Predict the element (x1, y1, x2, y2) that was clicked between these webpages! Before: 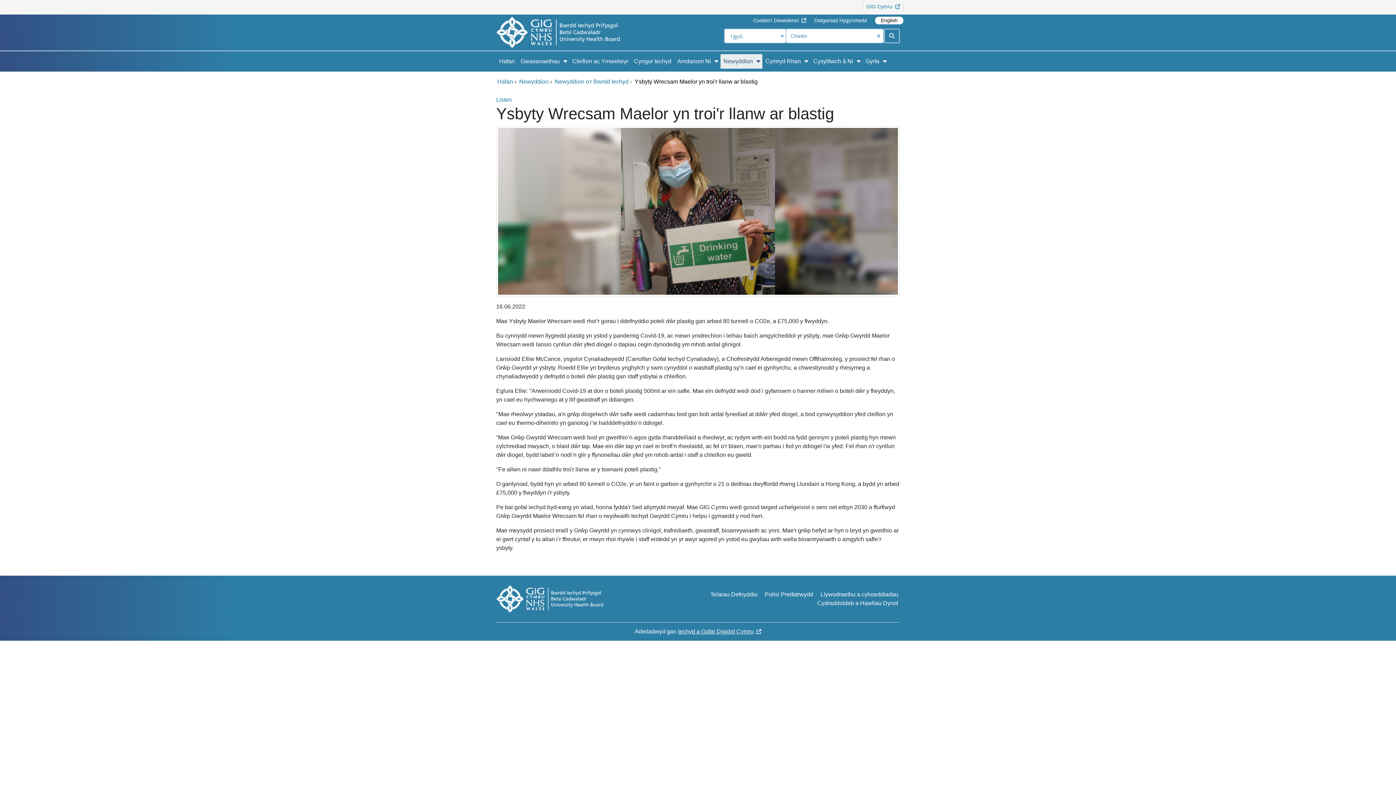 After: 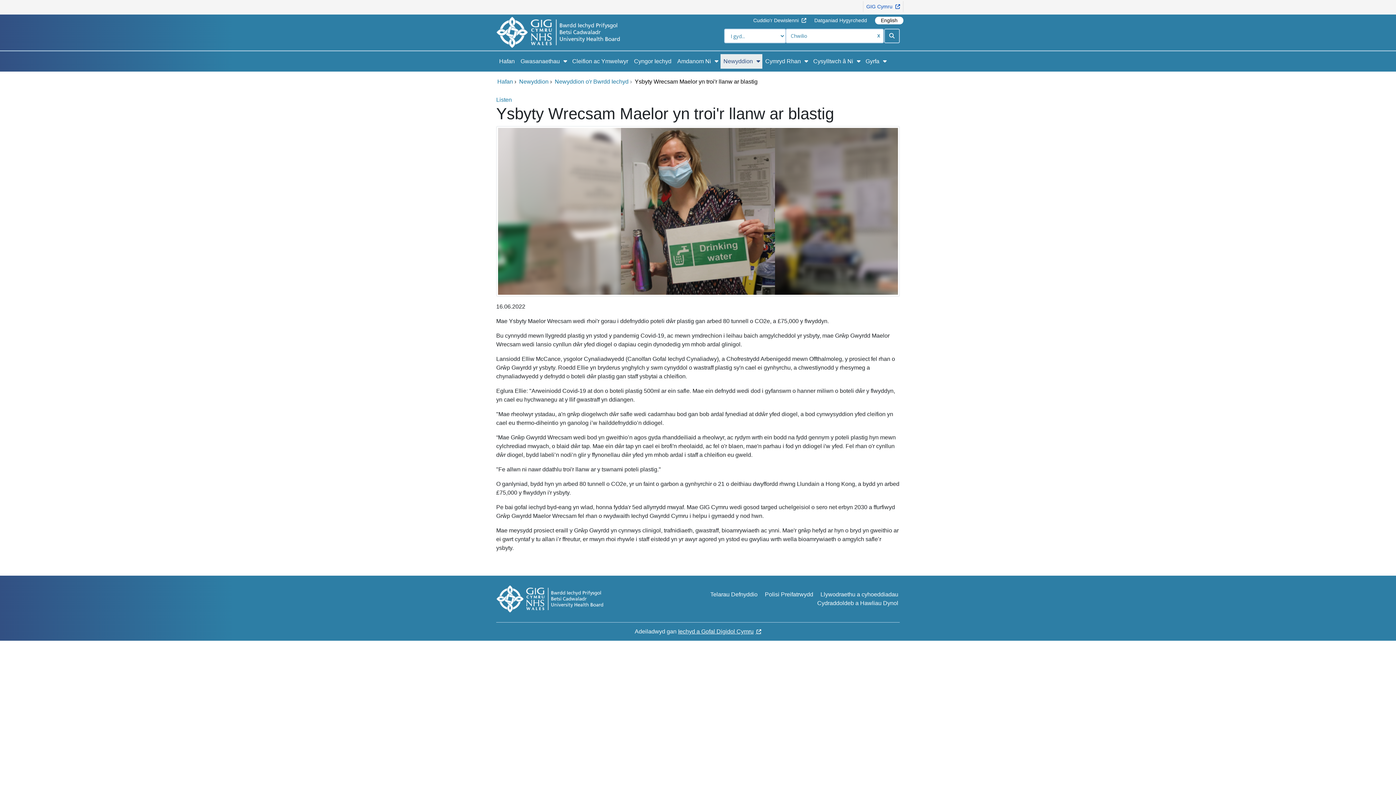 Action: bbox: (863, 1, 903, 12) label: GIG Cymru